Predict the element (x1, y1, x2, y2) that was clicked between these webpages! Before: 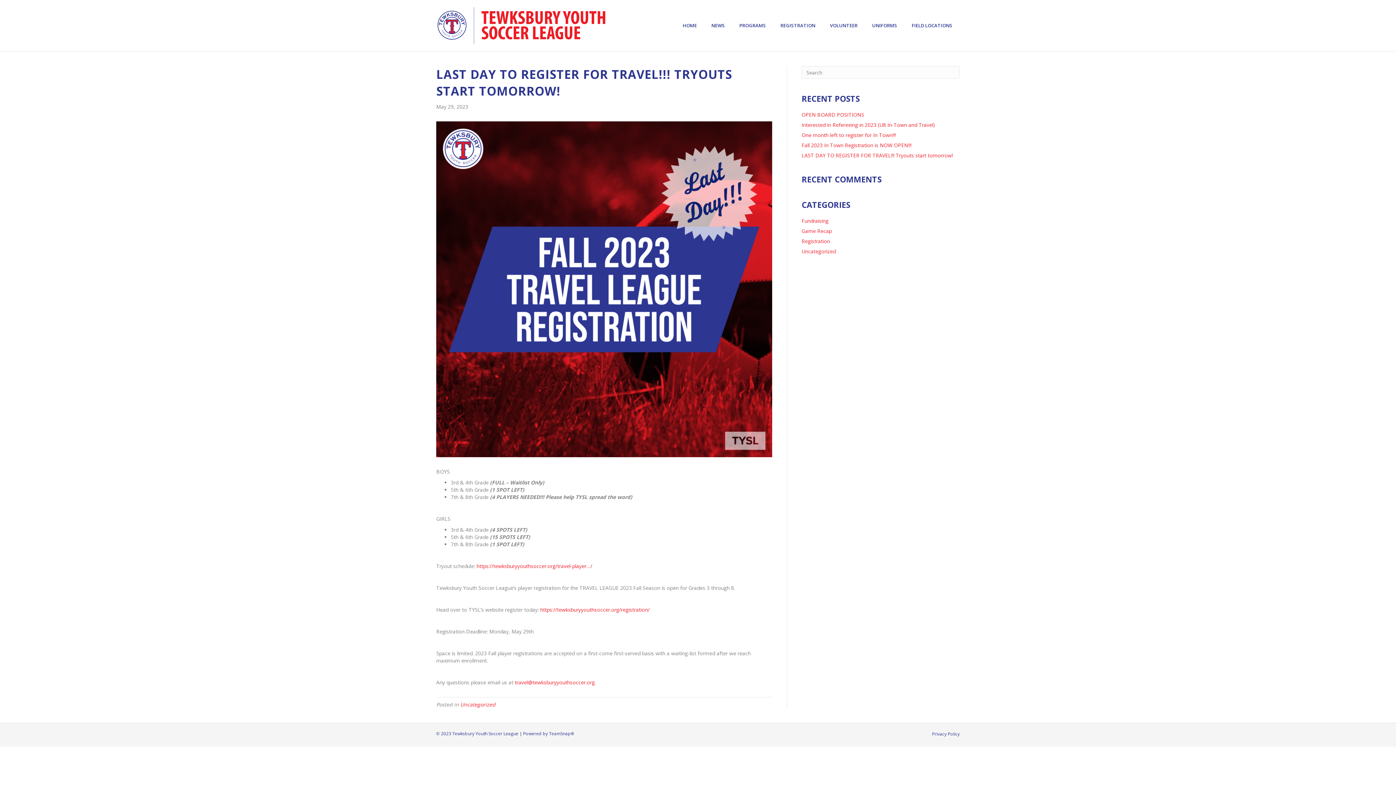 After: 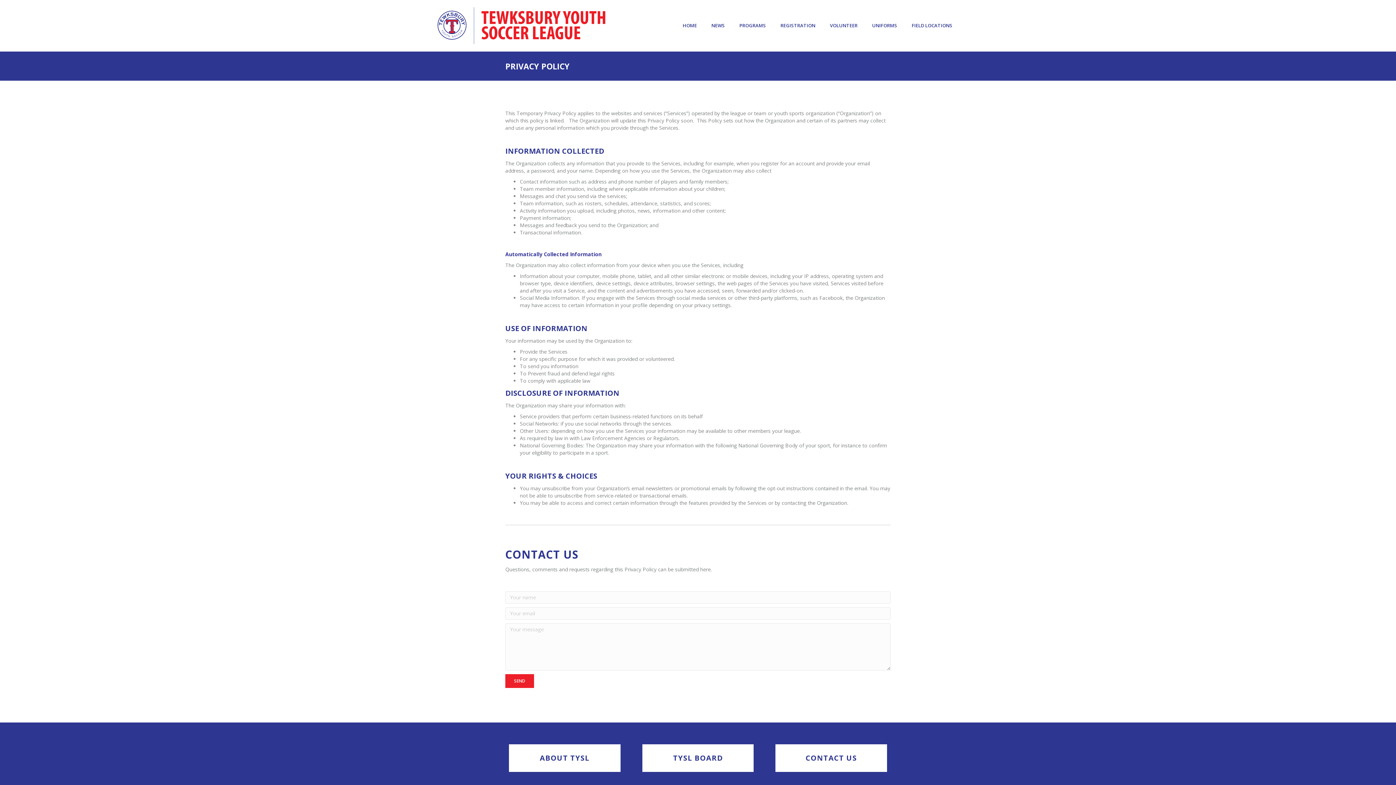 Action: bbox: (926, 730, 965, 743) label: Privacy Policy